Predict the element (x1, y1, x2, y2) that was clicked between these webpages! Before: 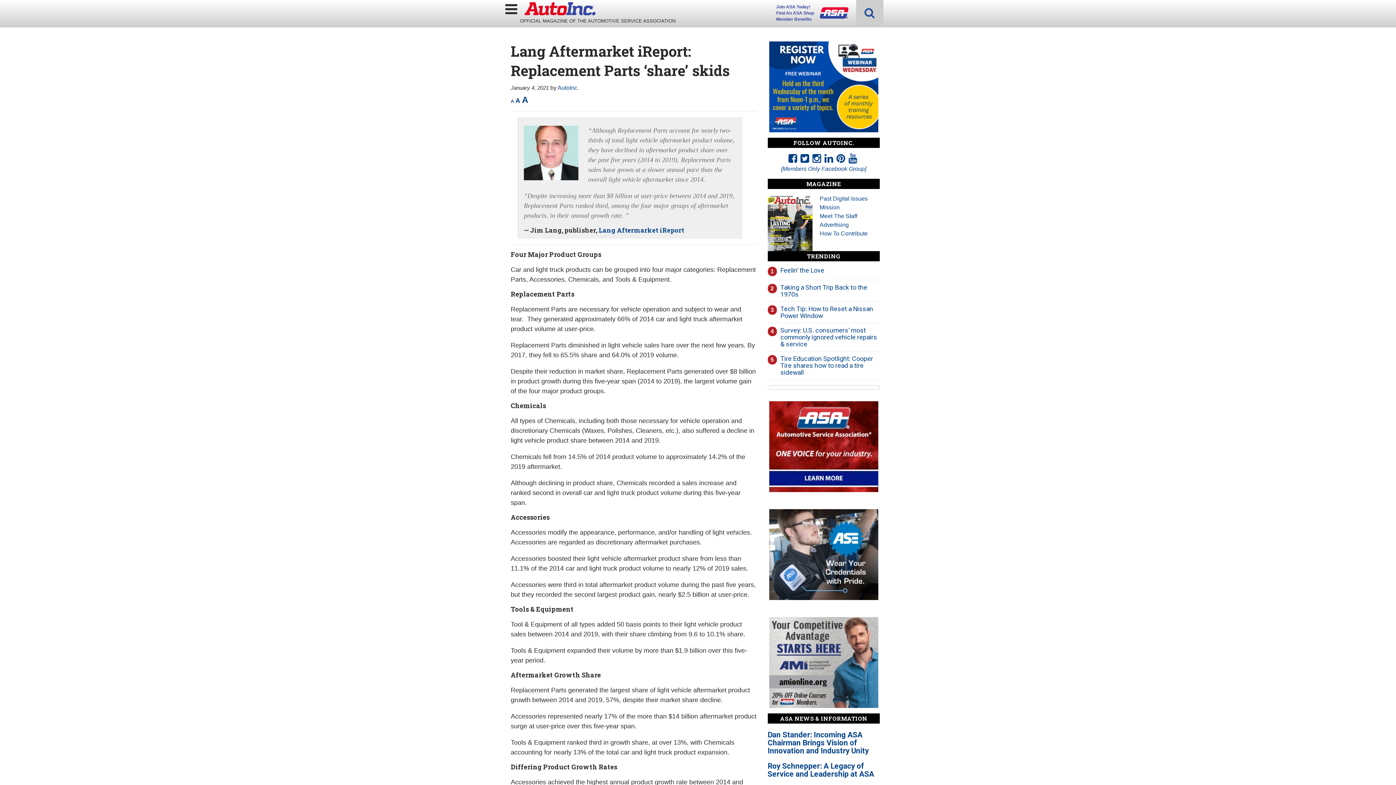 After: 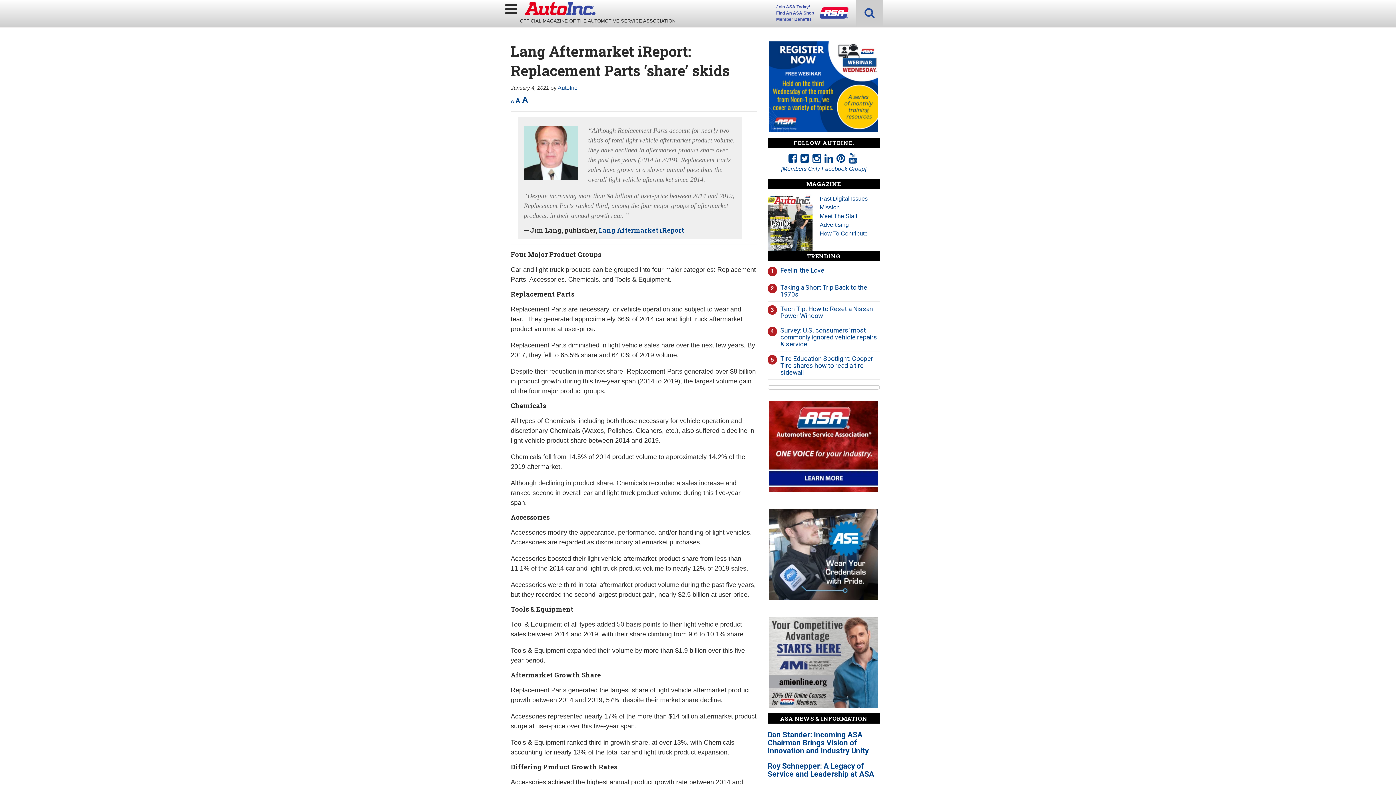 Action: bbox: (769, 617, 878, 708)